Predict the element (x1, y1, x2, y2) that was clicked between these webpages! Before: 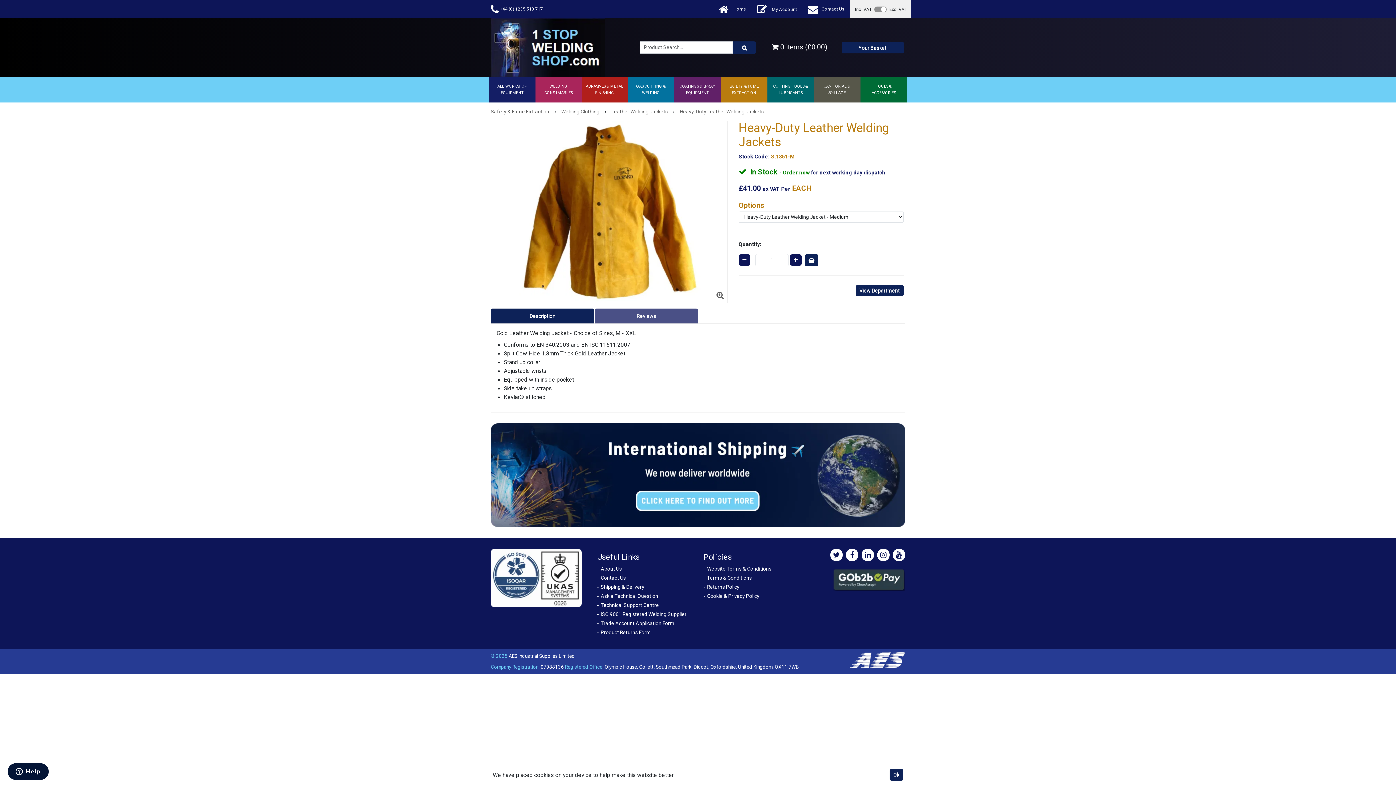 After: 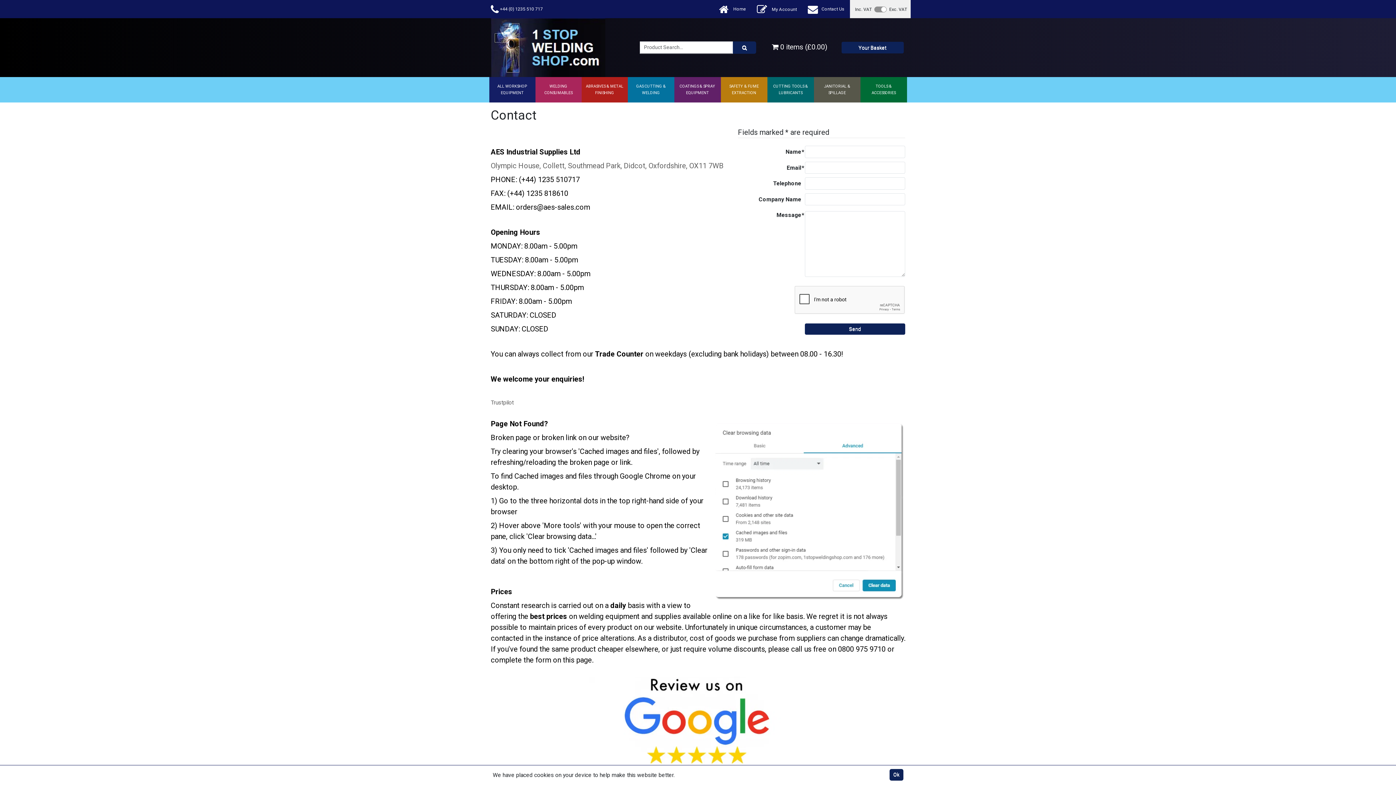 Action: label: Contact Us bbox: (802, 0, 850, 18)